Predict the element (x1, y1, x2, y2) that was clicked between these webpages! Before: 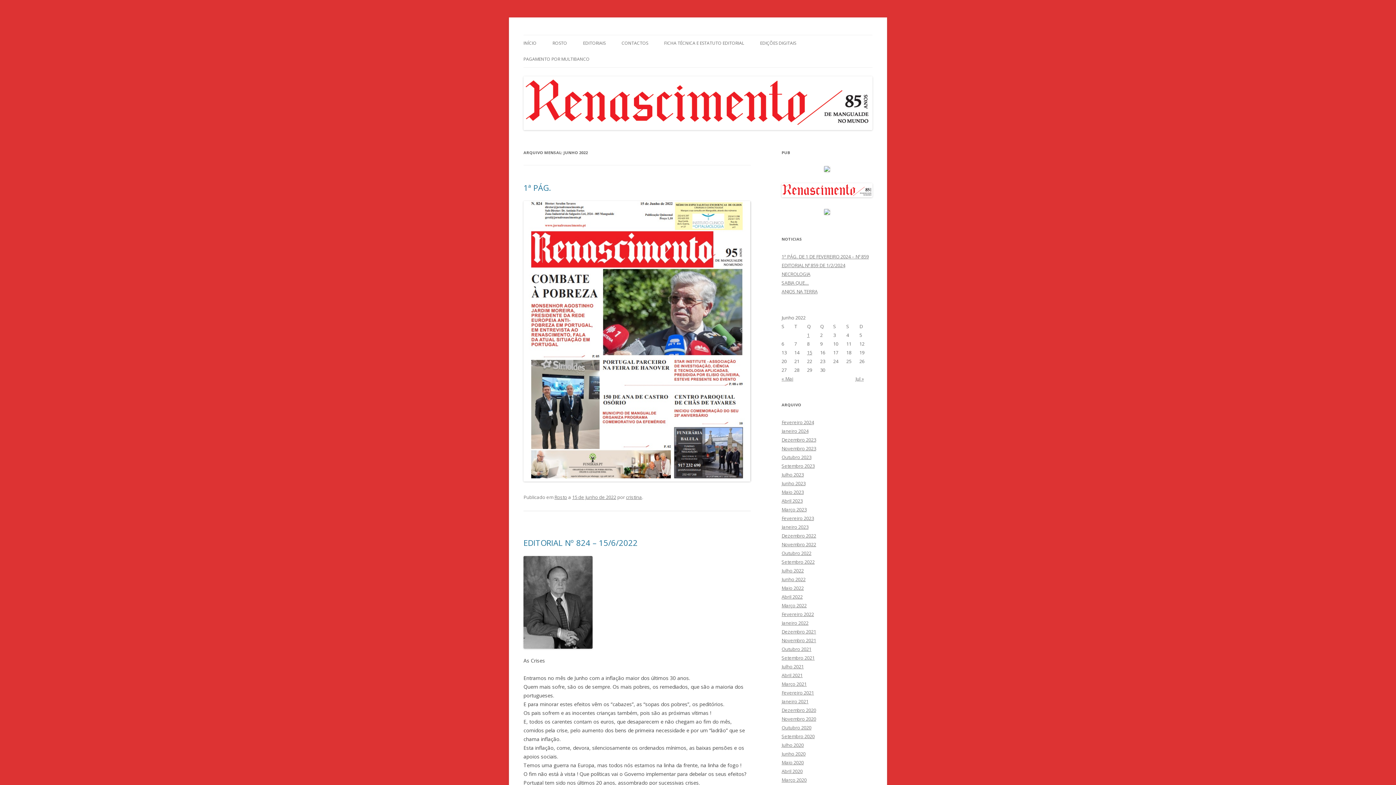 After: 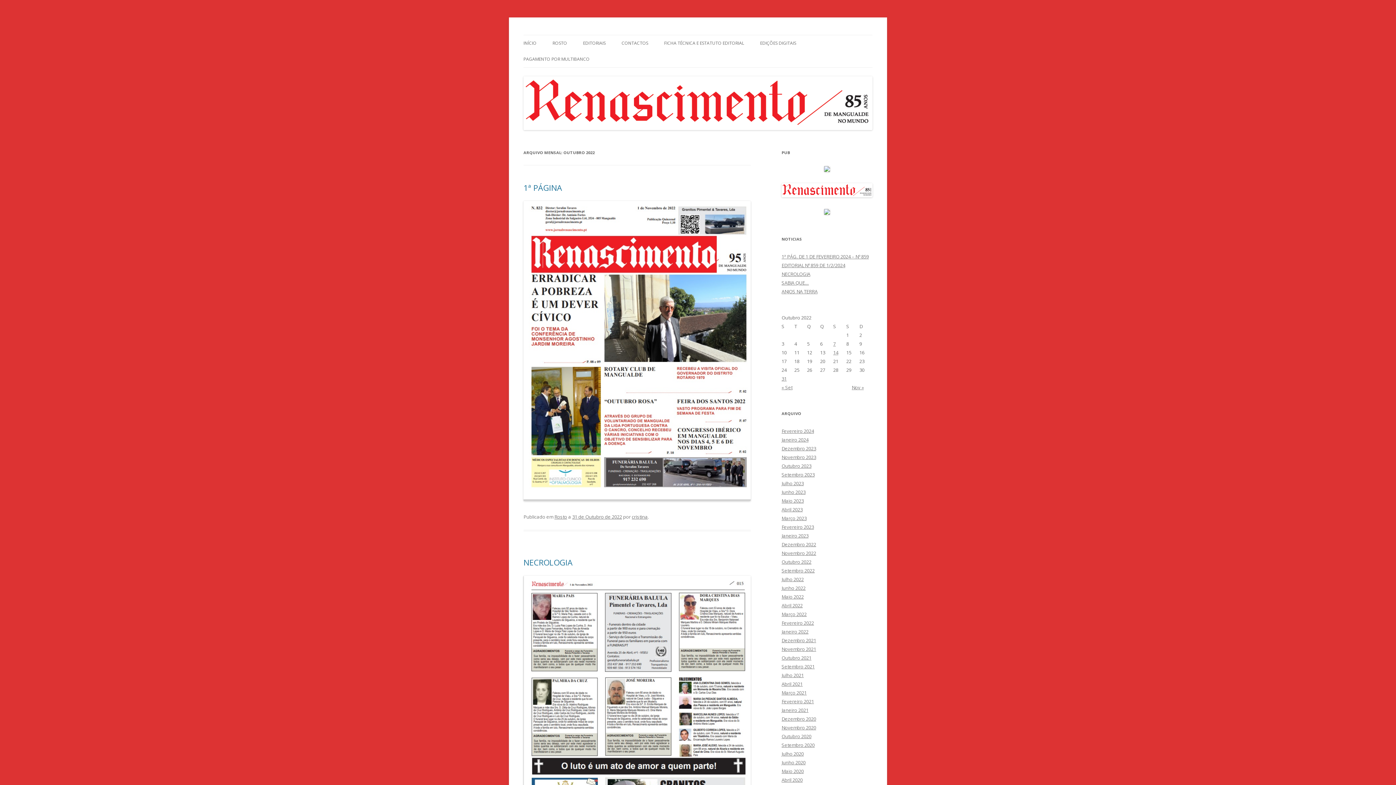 Action: label: Outubro 2022 bbox: (781, 550, 811, 556)